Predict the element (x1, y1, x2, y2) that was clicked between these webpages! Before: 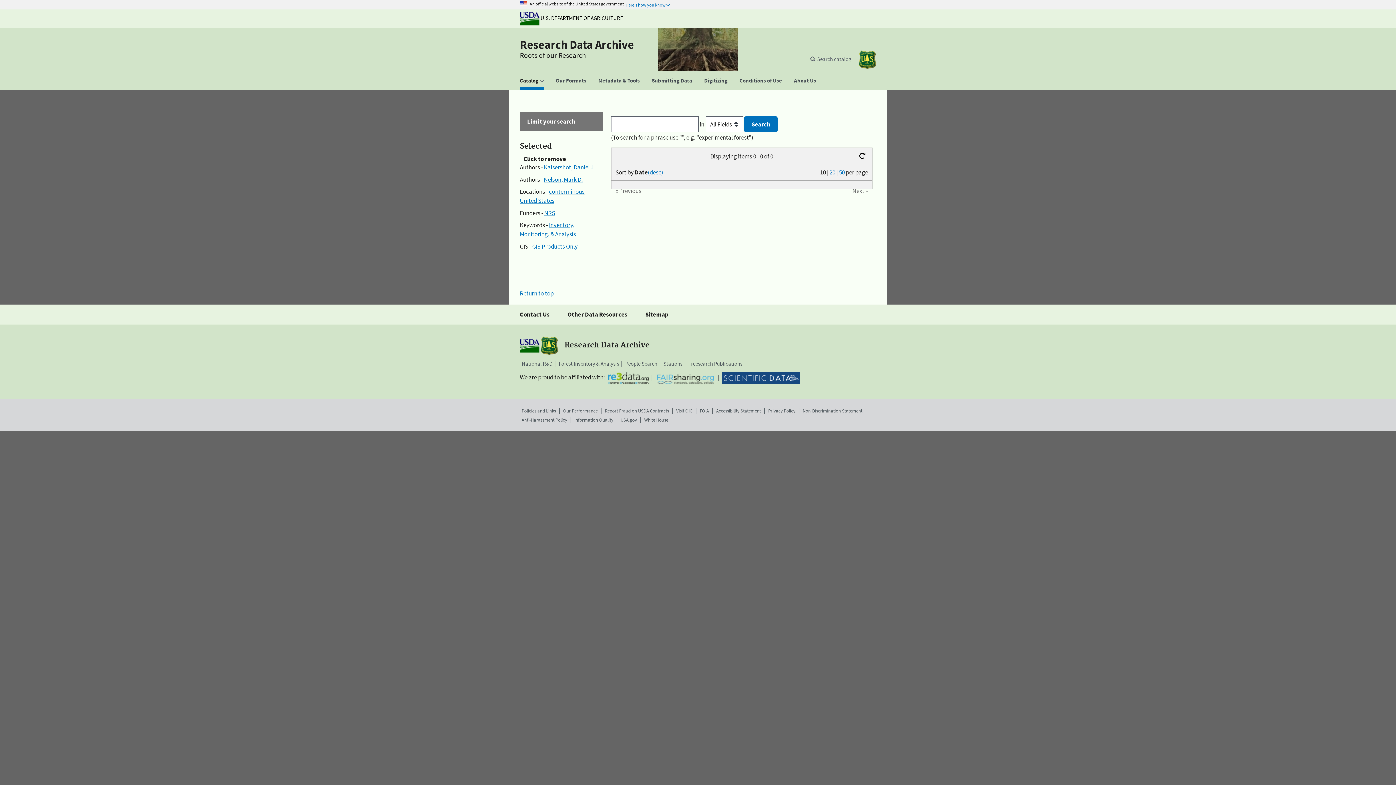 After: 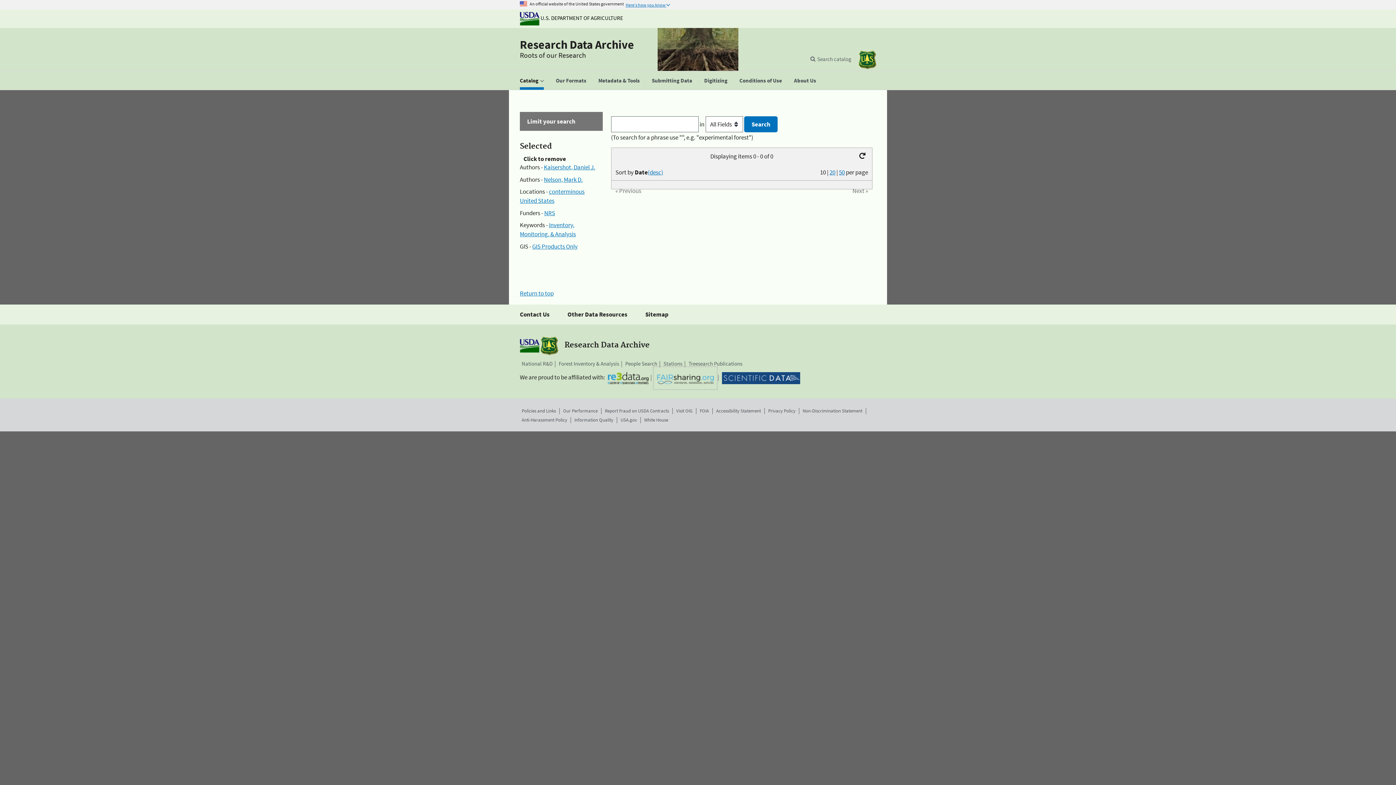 Action: bbox: (654, 368, 716, 388)